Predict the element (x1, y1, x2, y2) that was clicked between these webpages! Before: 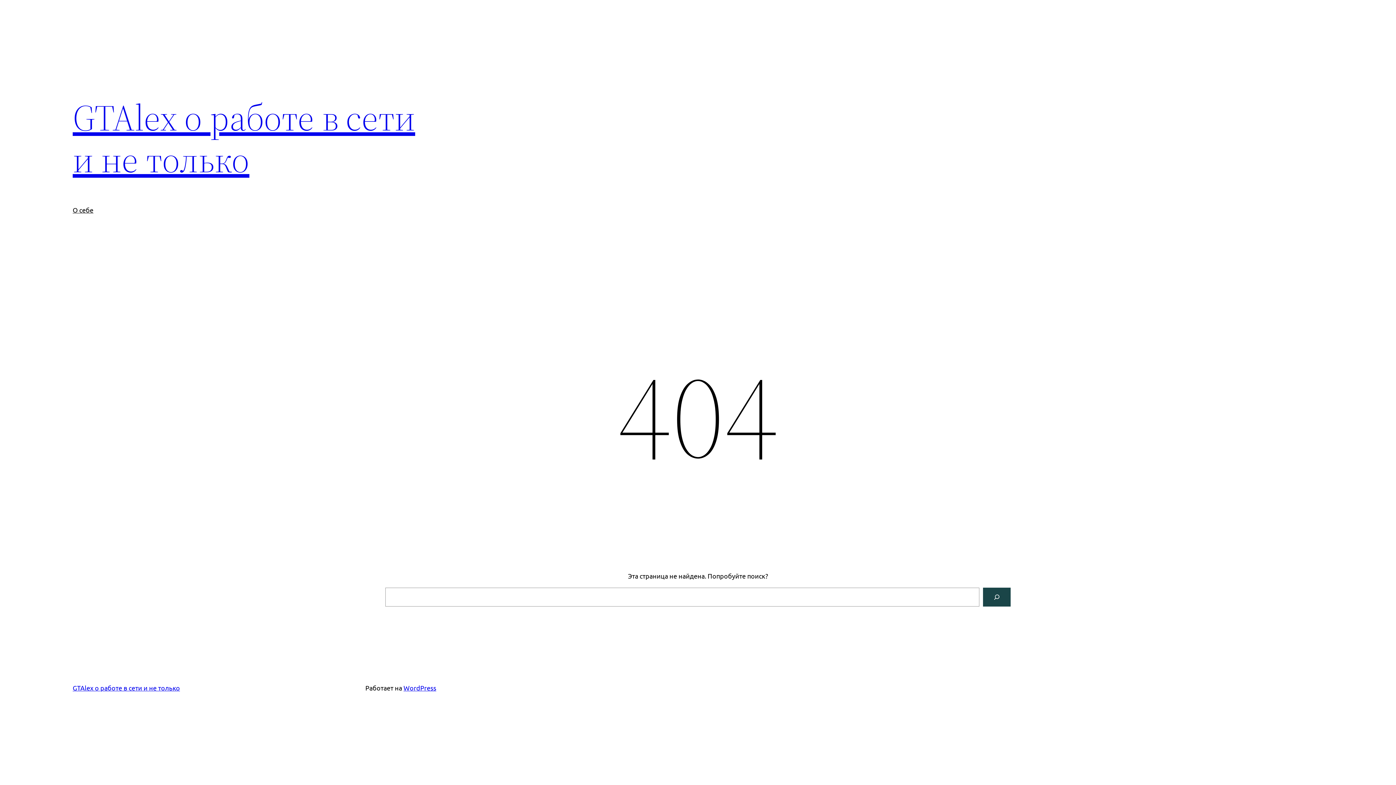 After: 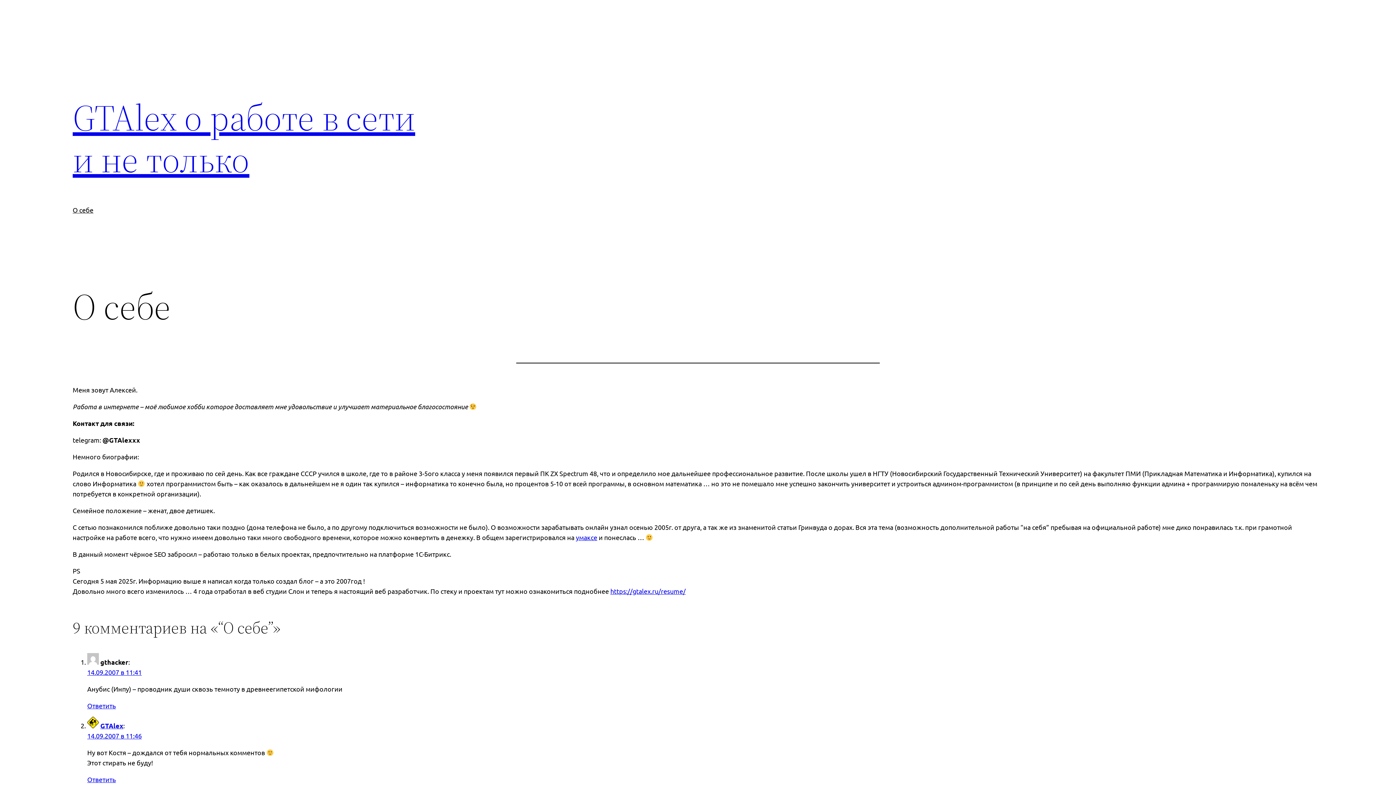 Action: label: О себе bbox: (72, 205, 93, 215)